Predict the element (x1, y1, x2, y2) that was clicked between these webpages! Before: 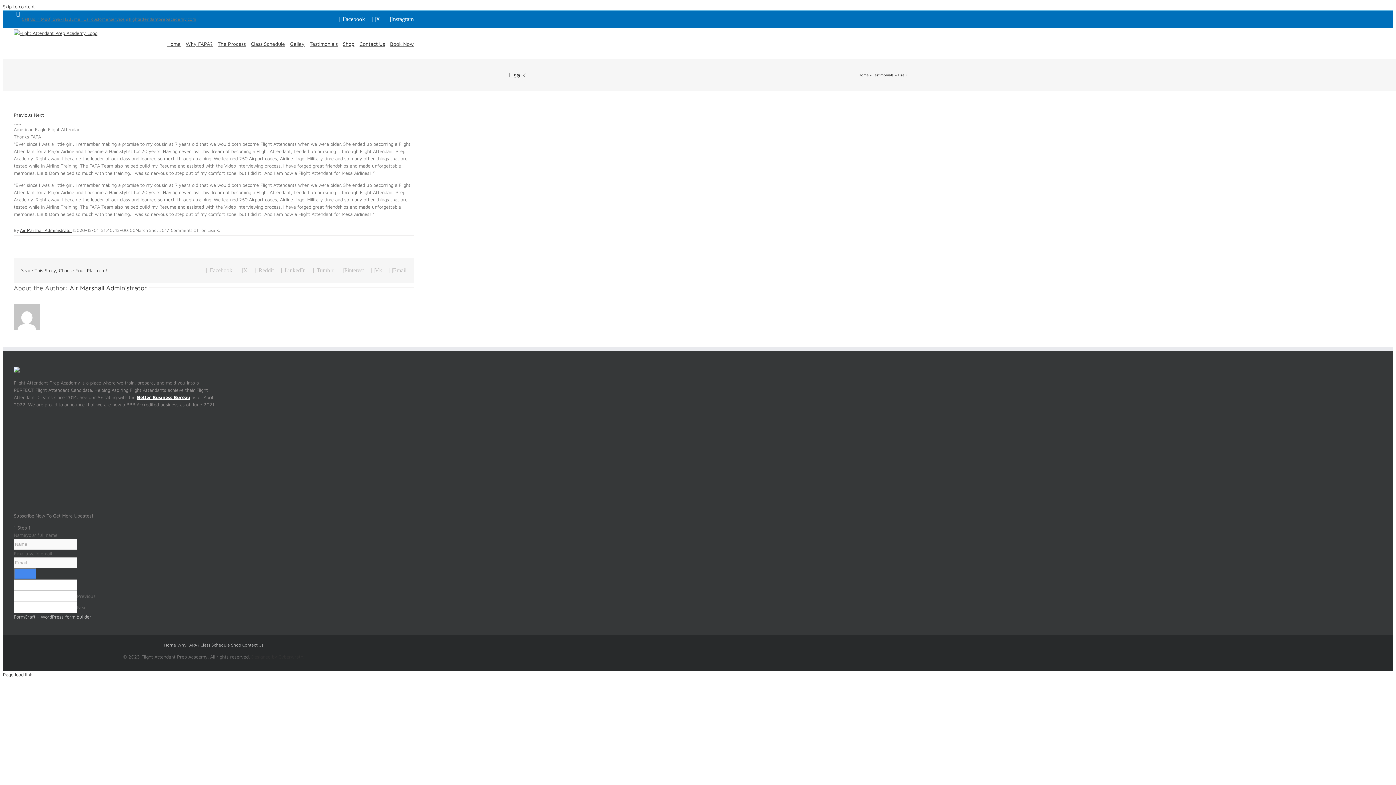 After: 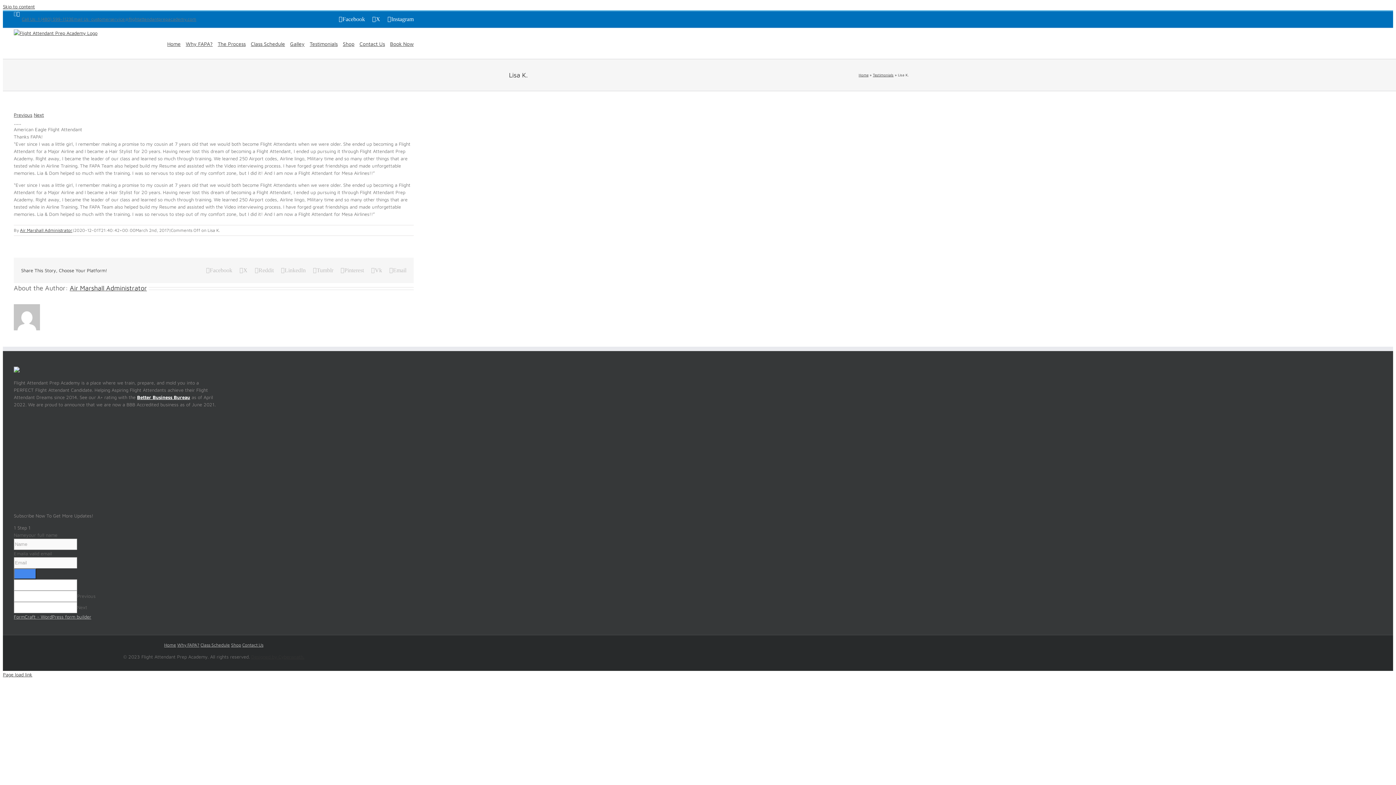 Action: bbox: (387, 16, 413, 22) label: Instagram